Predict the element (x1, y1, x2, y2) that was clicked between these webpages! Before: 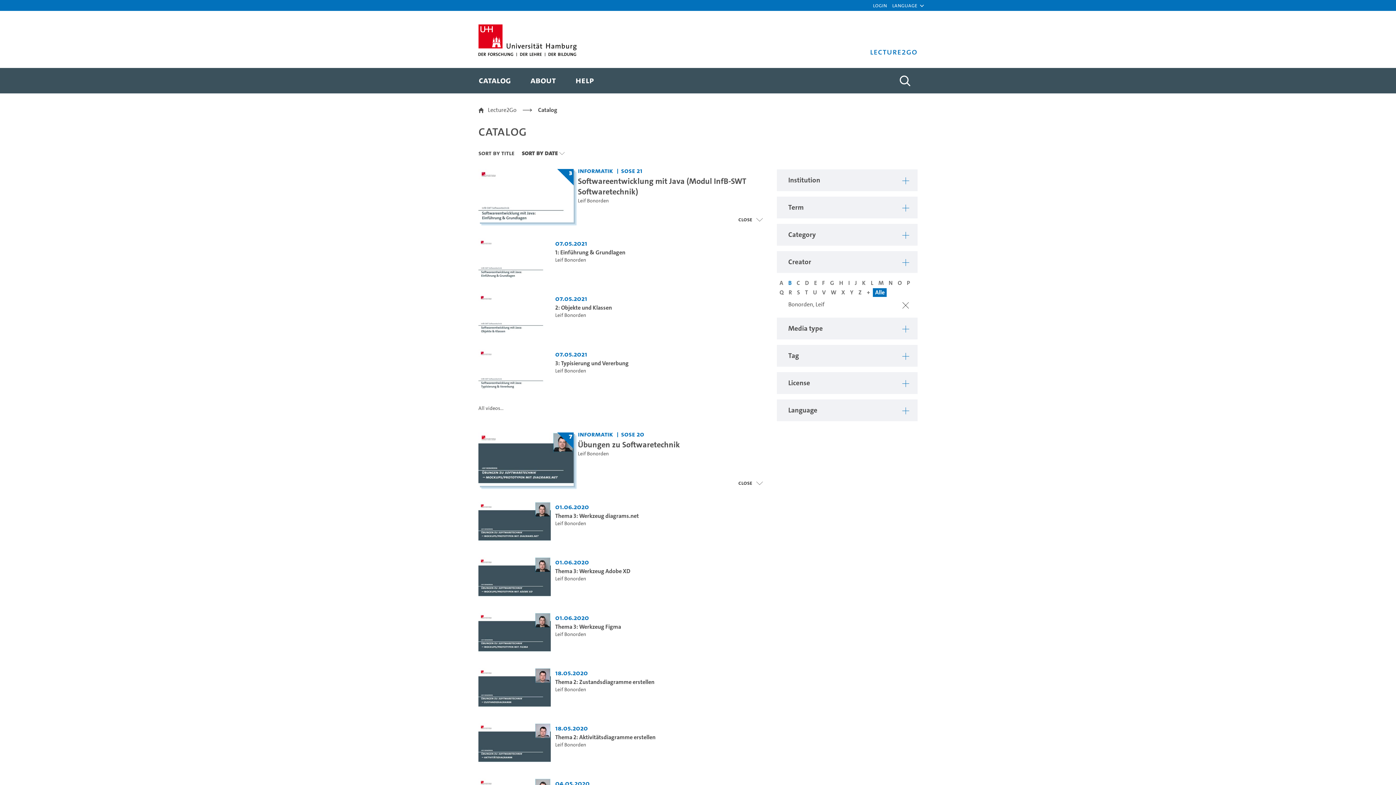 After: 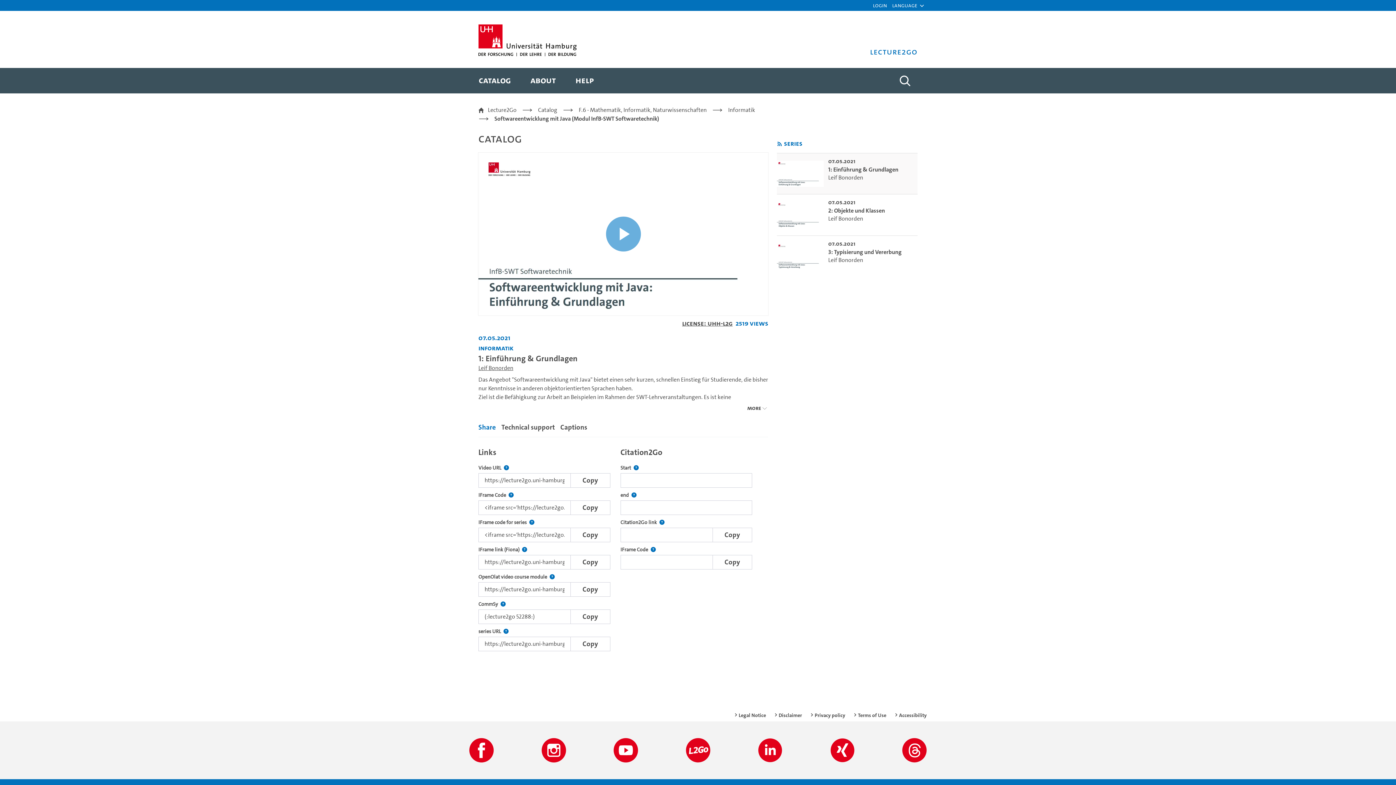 Action: label: Title of series: Softwareentwicklung mit Java (Modul InfB-SWT Softwaretechnik) bbox: (578, 175, 746, 197)